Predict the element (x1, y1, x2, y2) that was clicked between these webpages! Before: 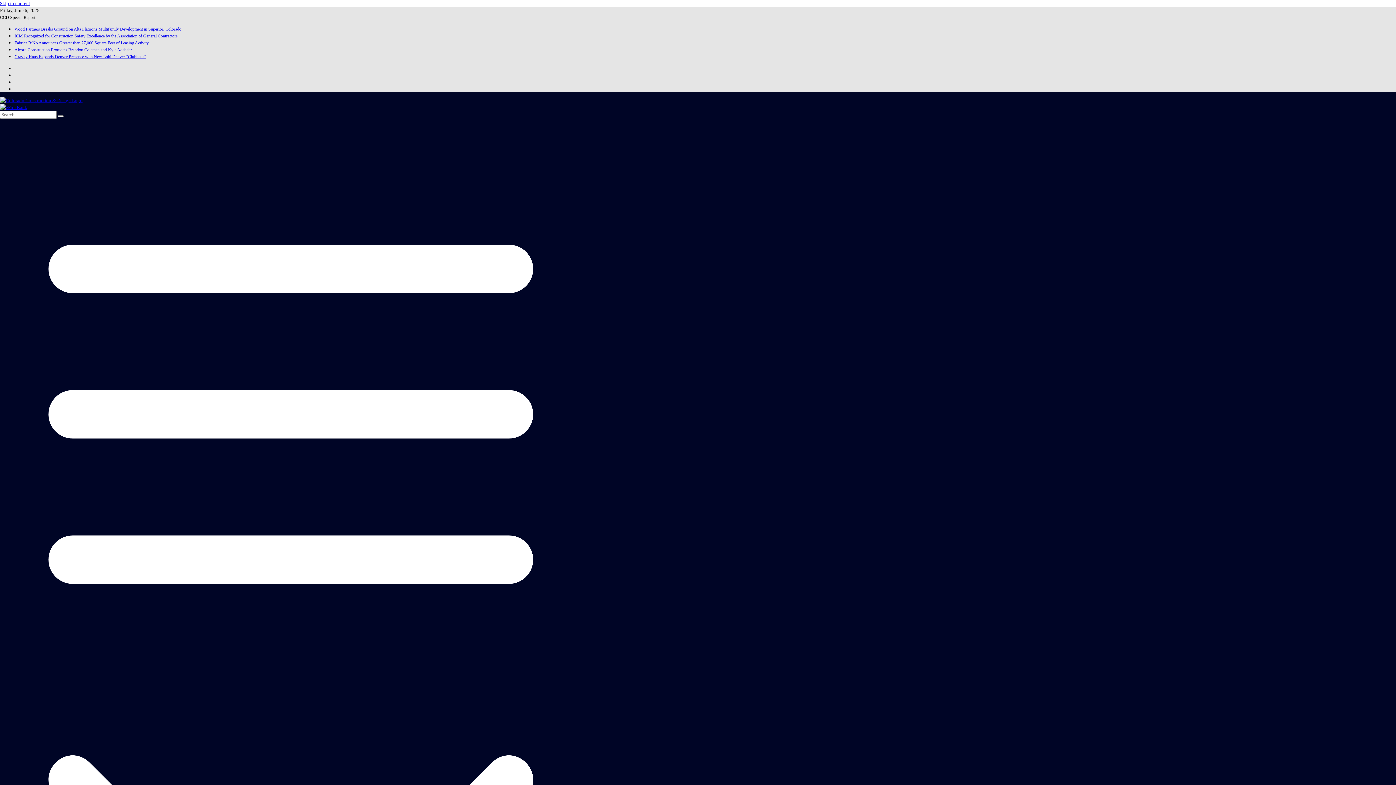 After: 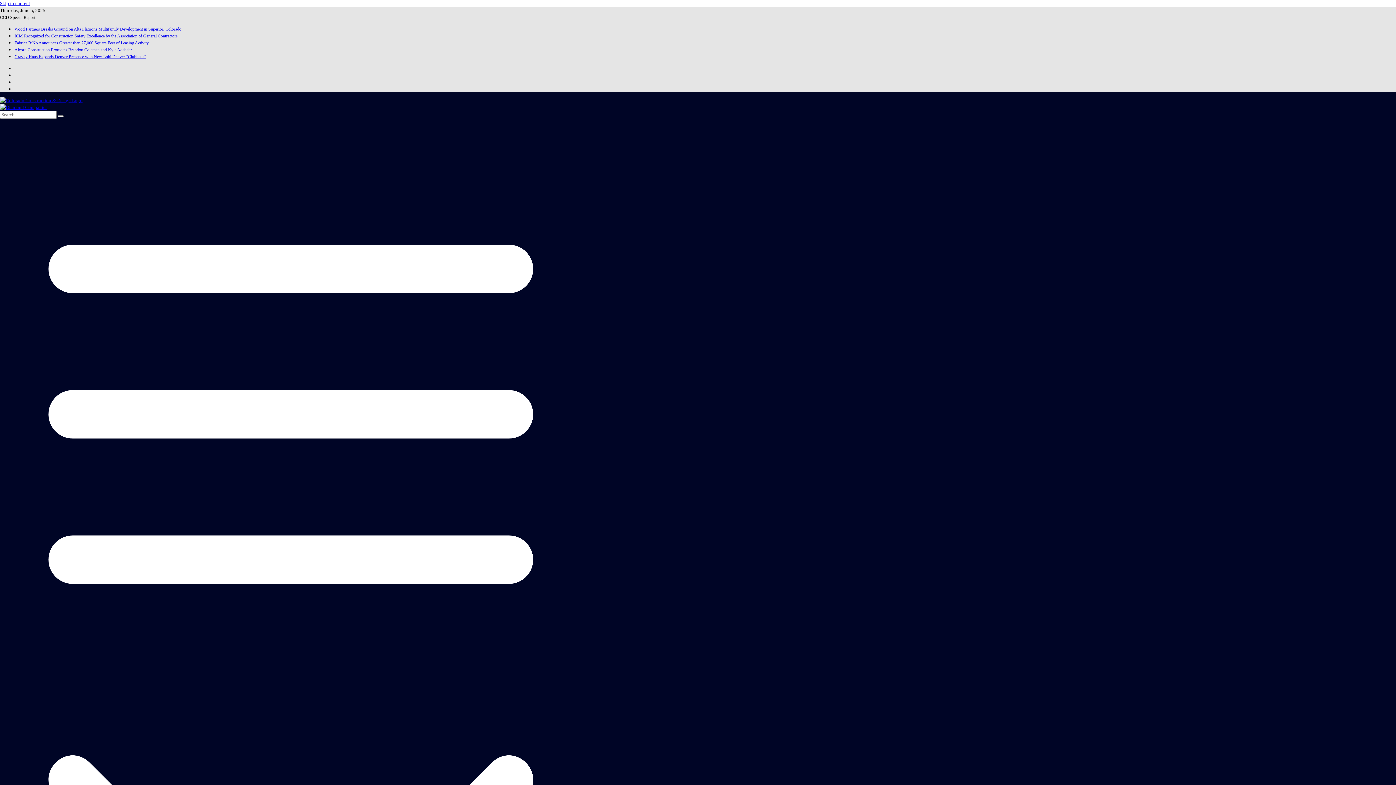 Action: label: Wood Partners Breaks Ground on Alta Flatirons Multifamily Development in Superior, Colorado bbox: (14, 26, 181, 31)